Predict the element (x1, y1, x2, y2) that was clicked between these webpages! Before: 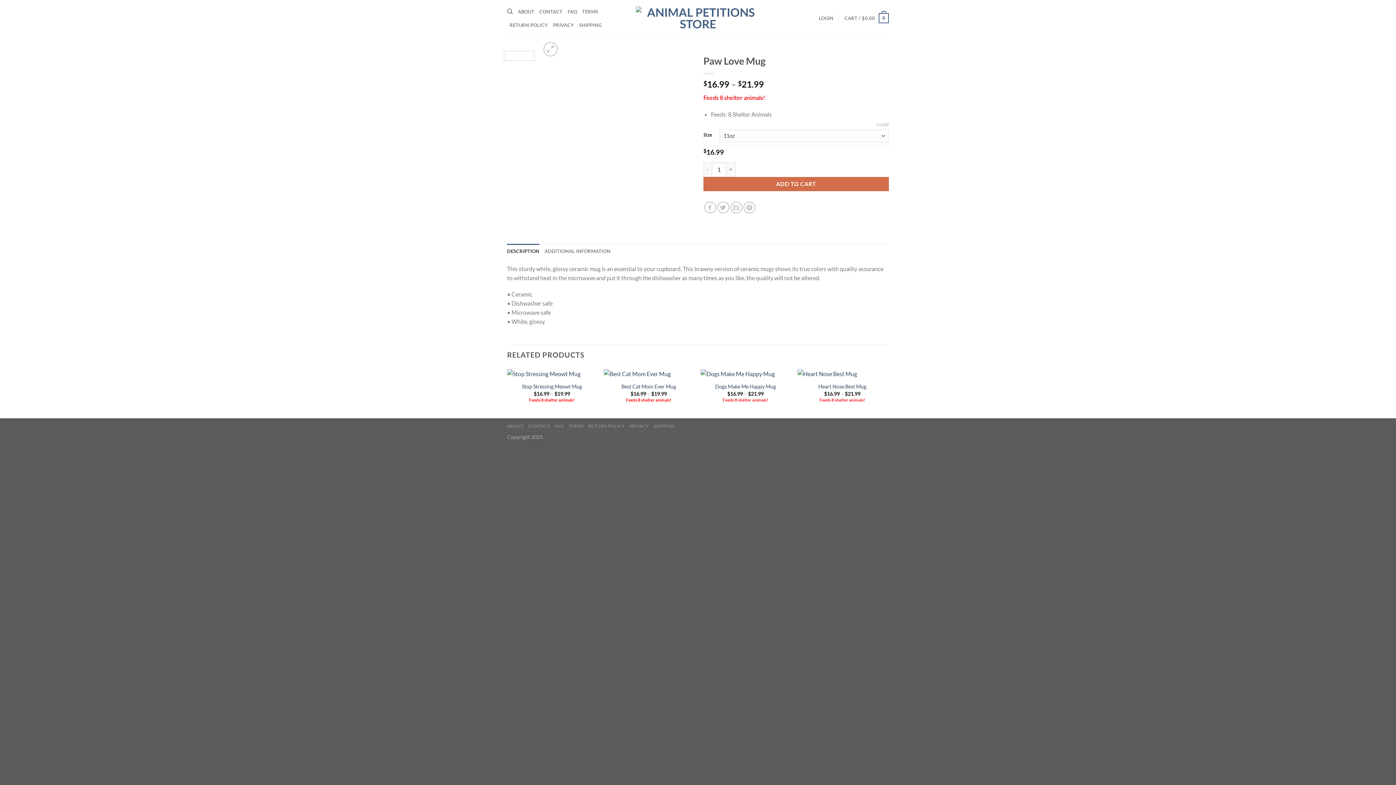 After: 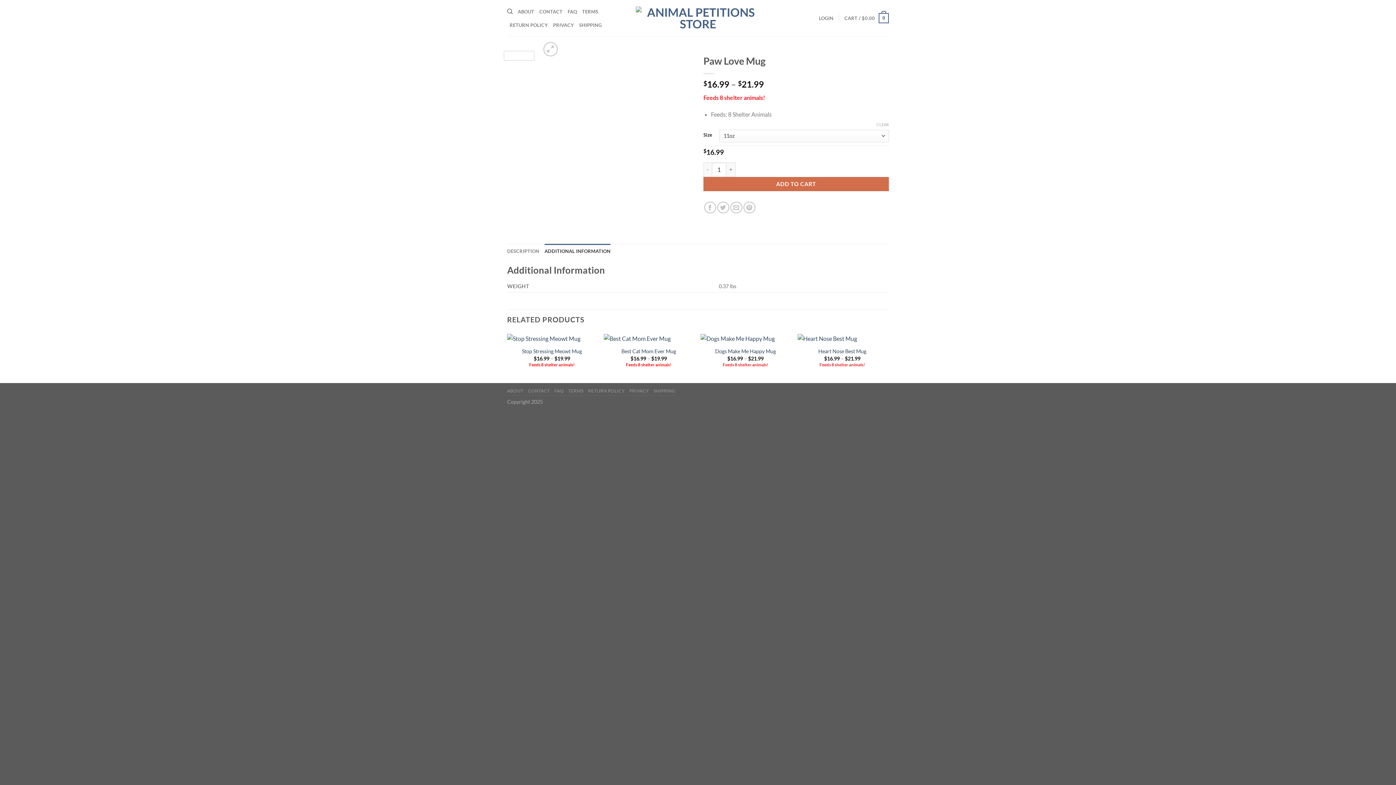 Action: label: ADDITIONAL INFORMATION bbox: (544, 243, 610, 258)